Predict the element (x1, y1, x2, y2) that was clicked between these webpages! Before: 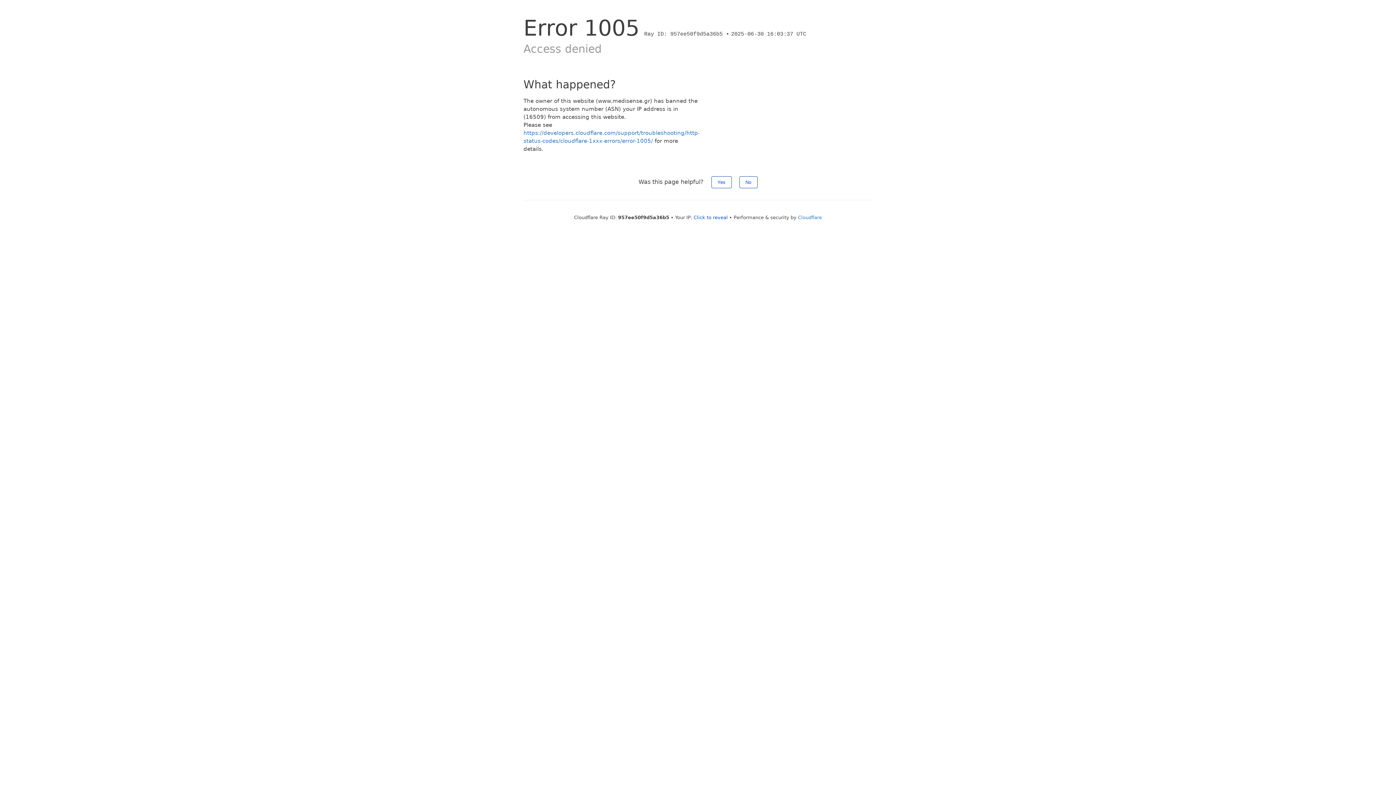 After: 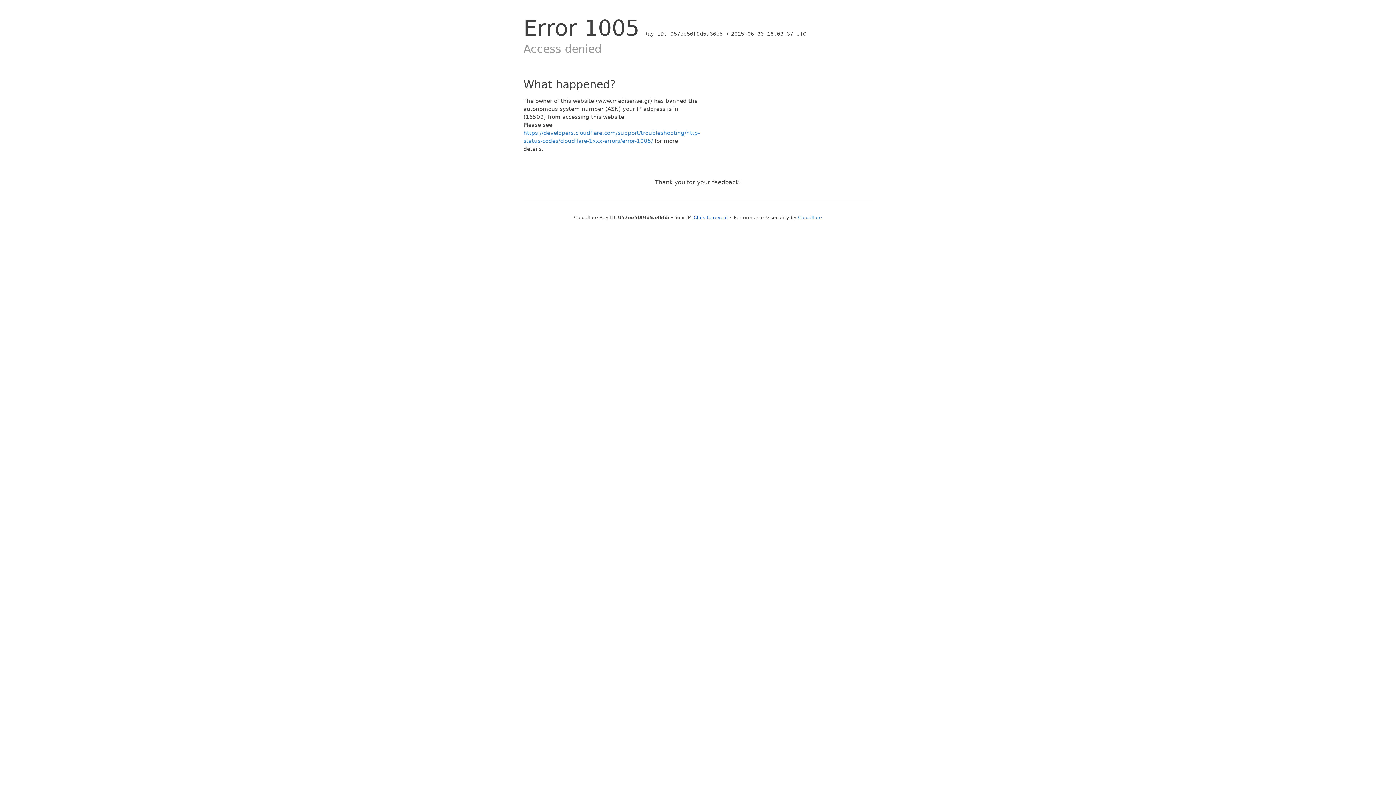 Action: label: Yes bbox: (711, 176, 731, 188)